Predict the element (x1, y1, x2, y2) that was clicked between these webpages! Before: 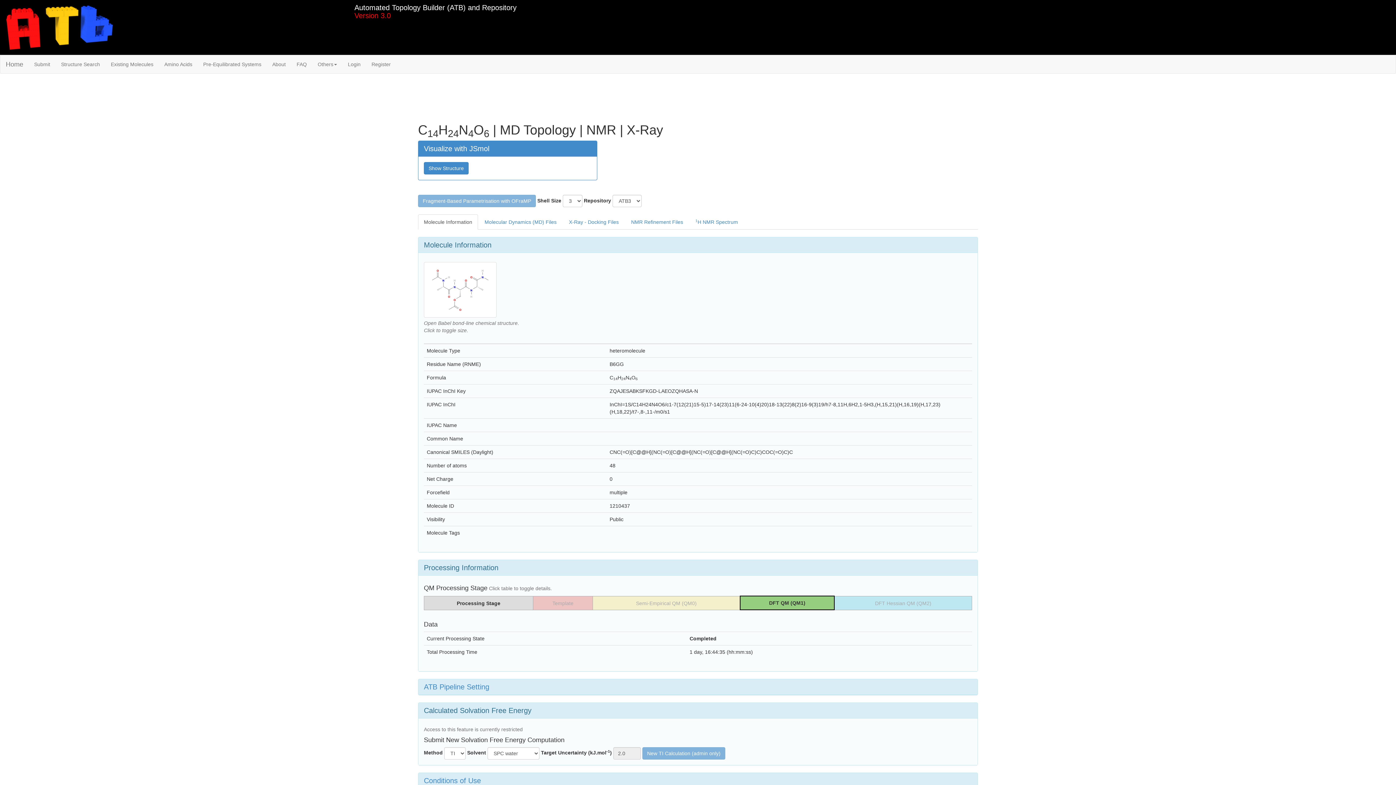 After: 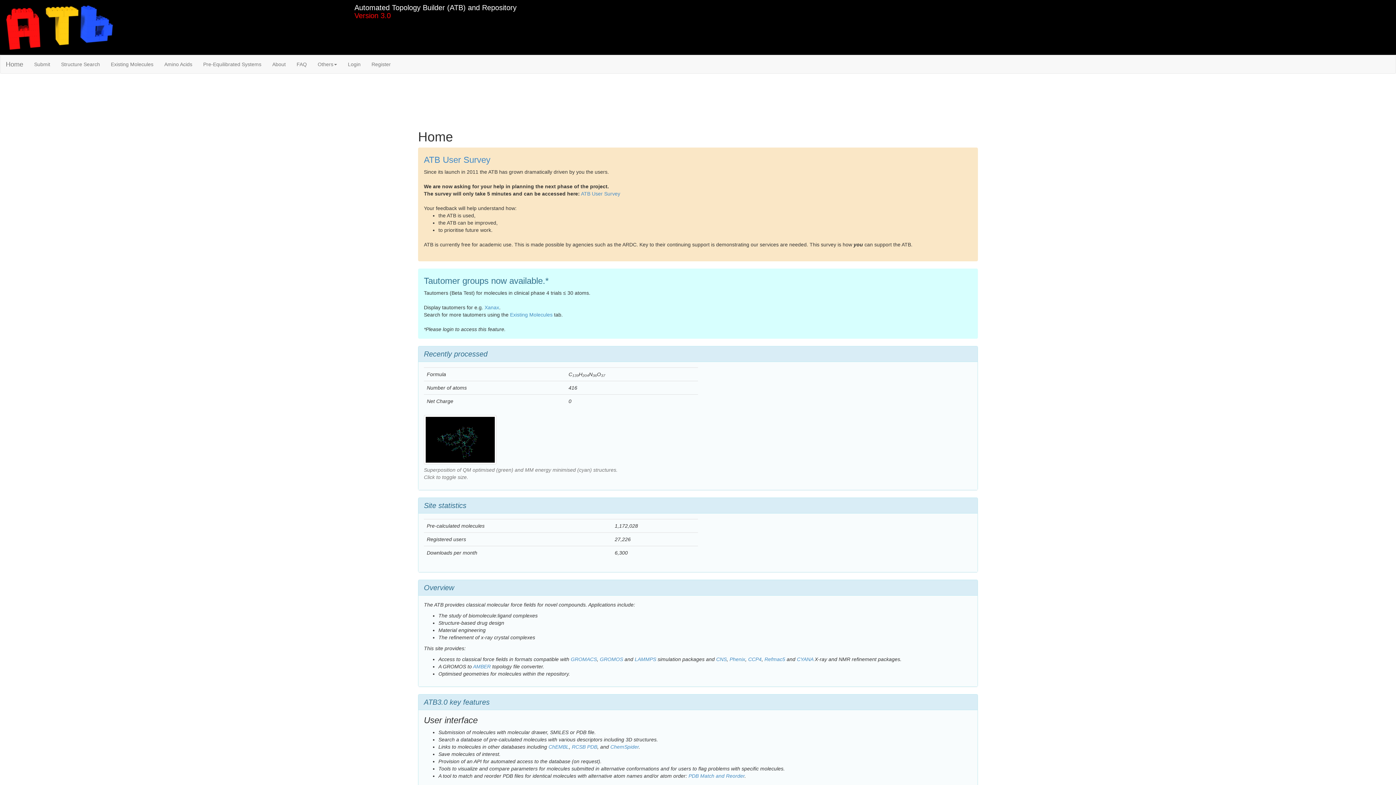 Action: bbox: (5, 24, 114, 29)